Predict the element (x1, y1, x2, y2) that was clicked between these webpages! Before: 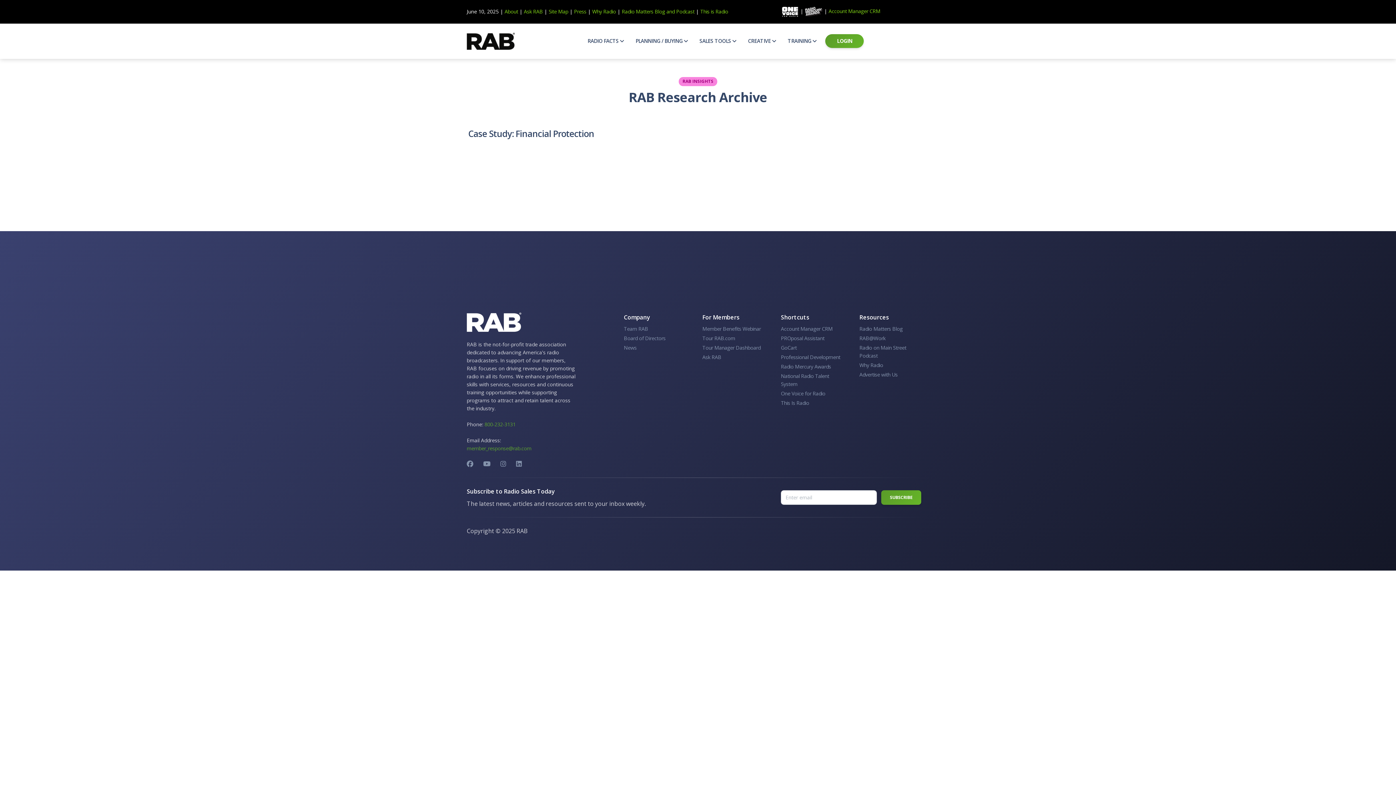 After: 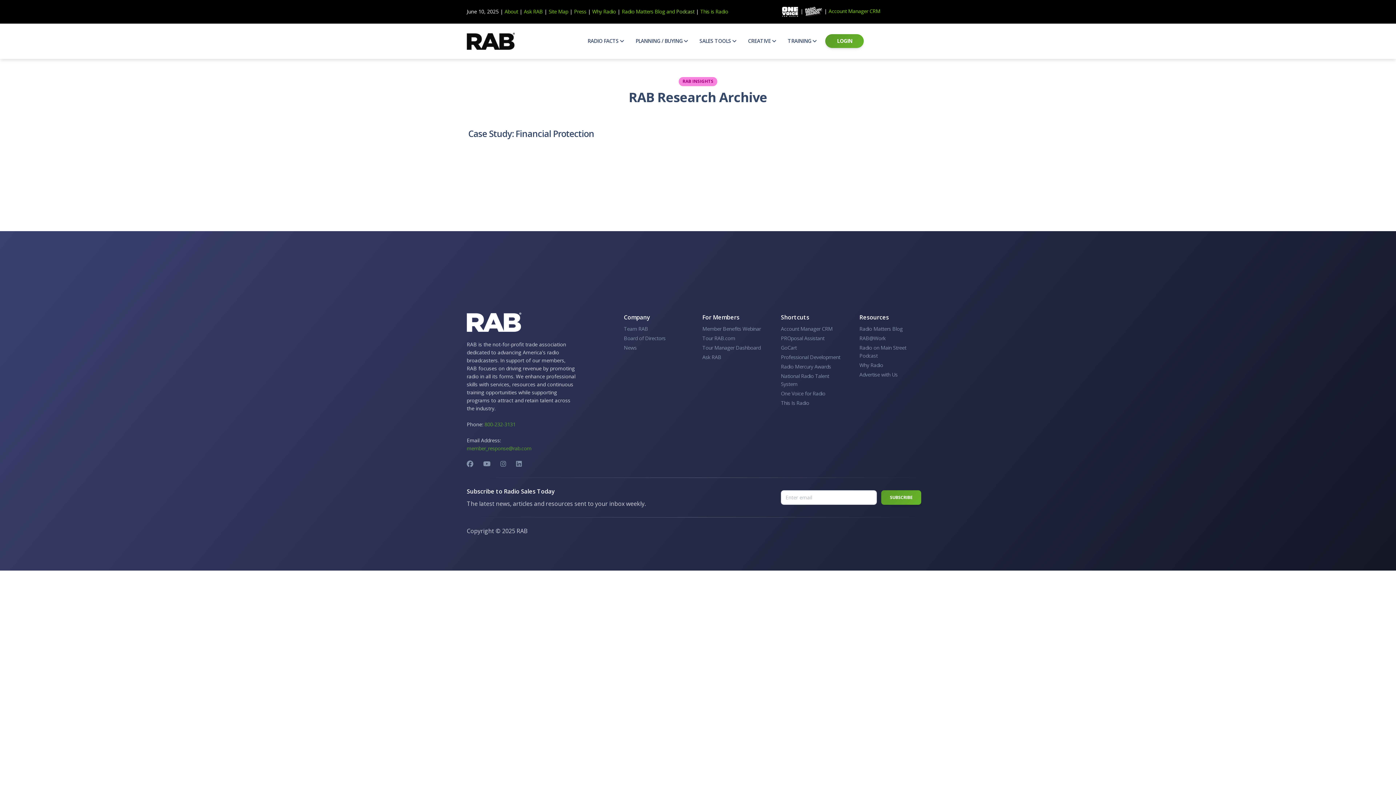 Action: label: Podcast bbox: (676, 8, 694, 15)